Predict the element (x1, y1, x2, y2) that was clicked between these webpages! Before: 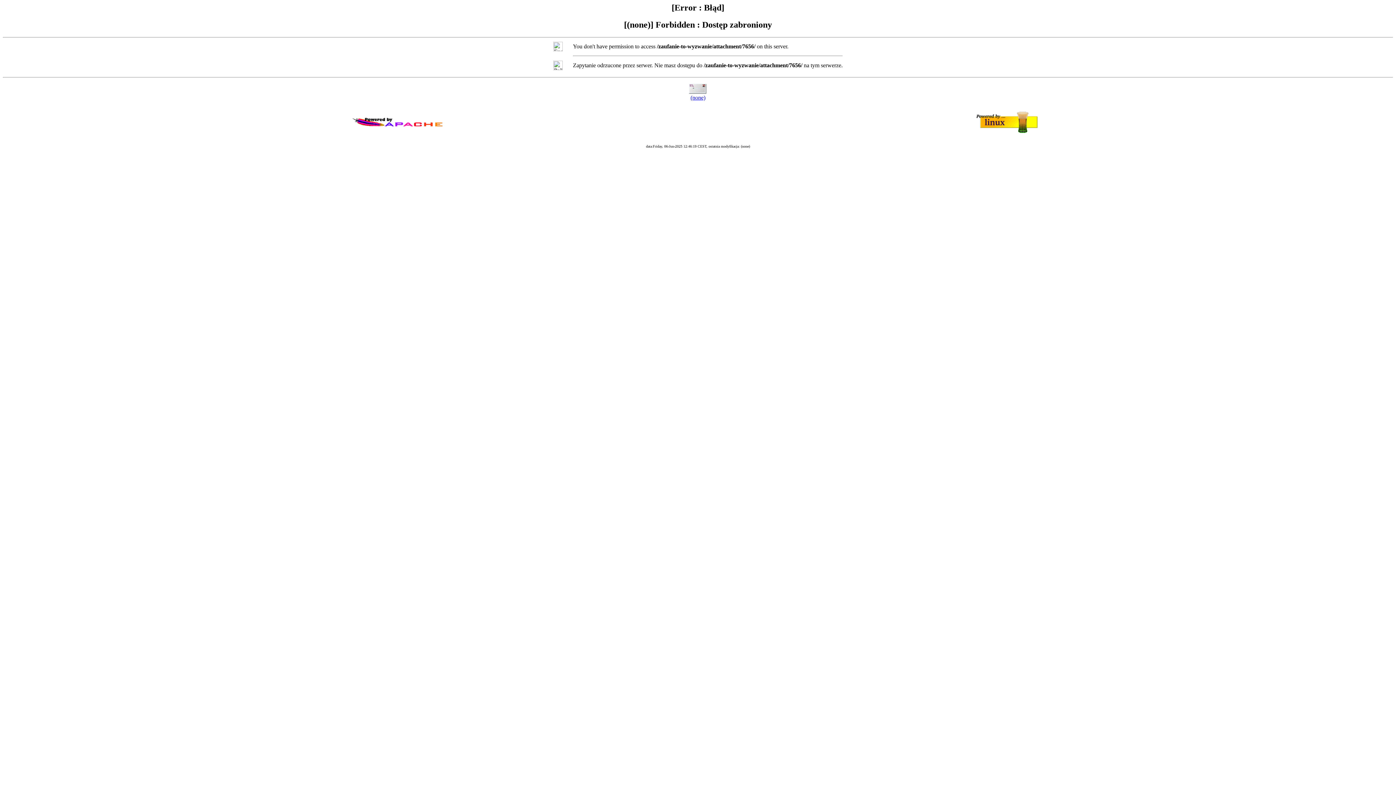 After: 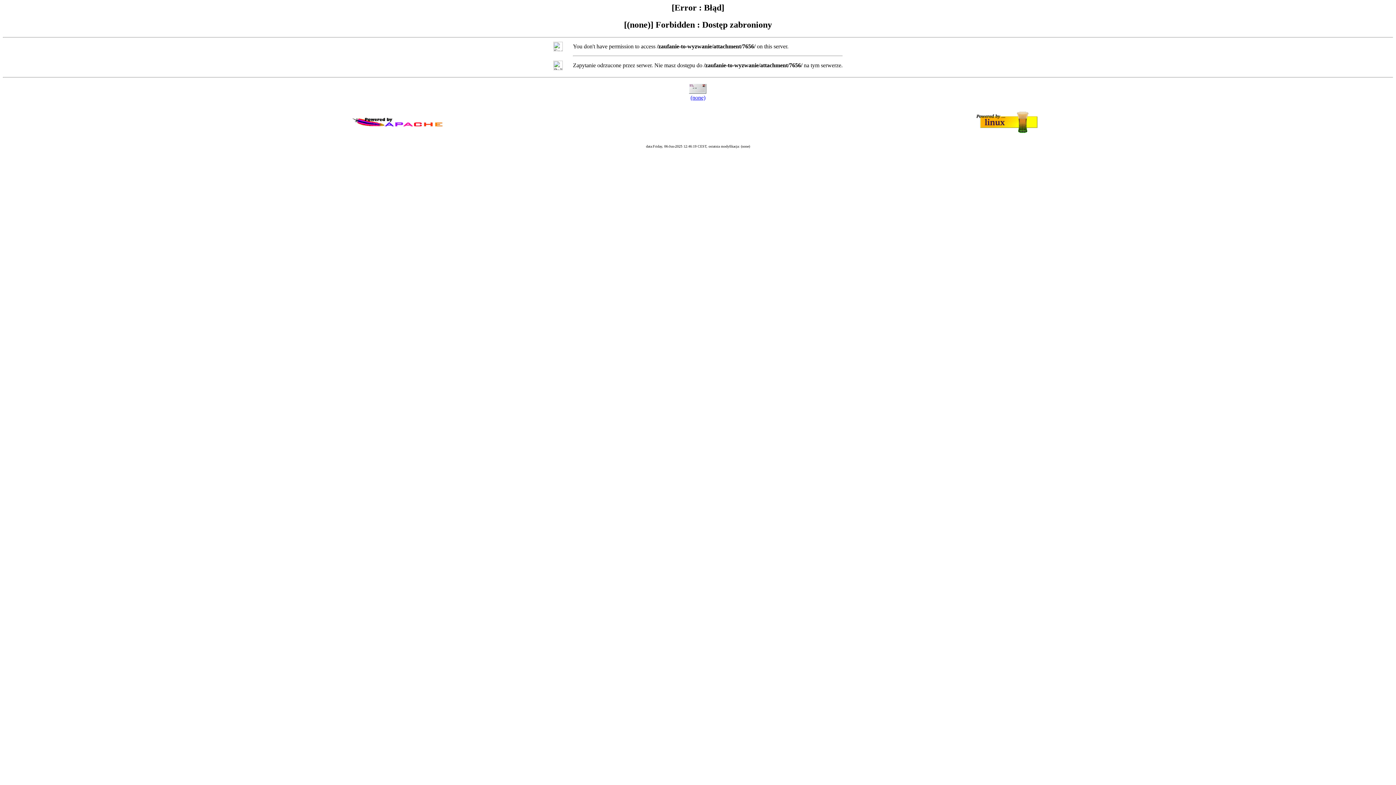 Action: bbox: (690, 94, 705, 100) label: (none)